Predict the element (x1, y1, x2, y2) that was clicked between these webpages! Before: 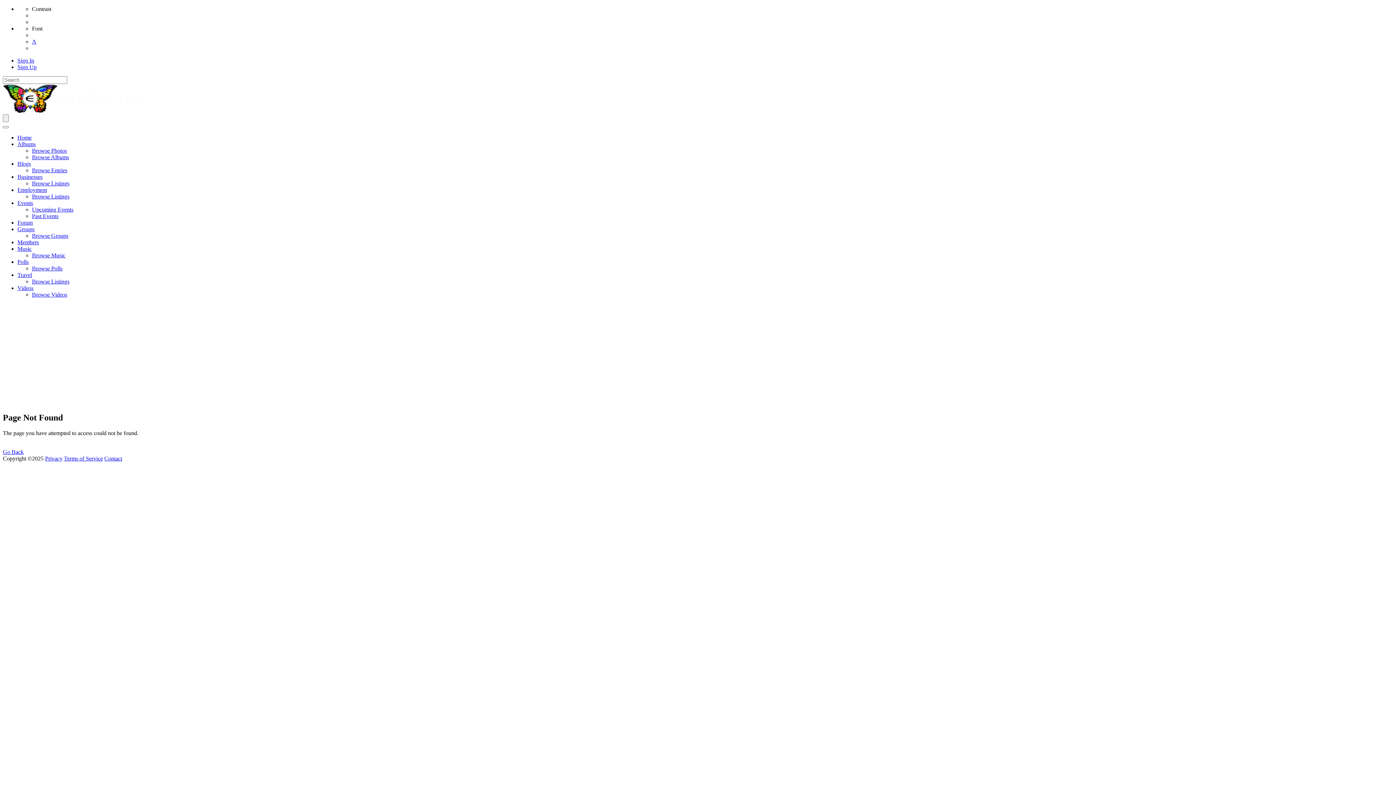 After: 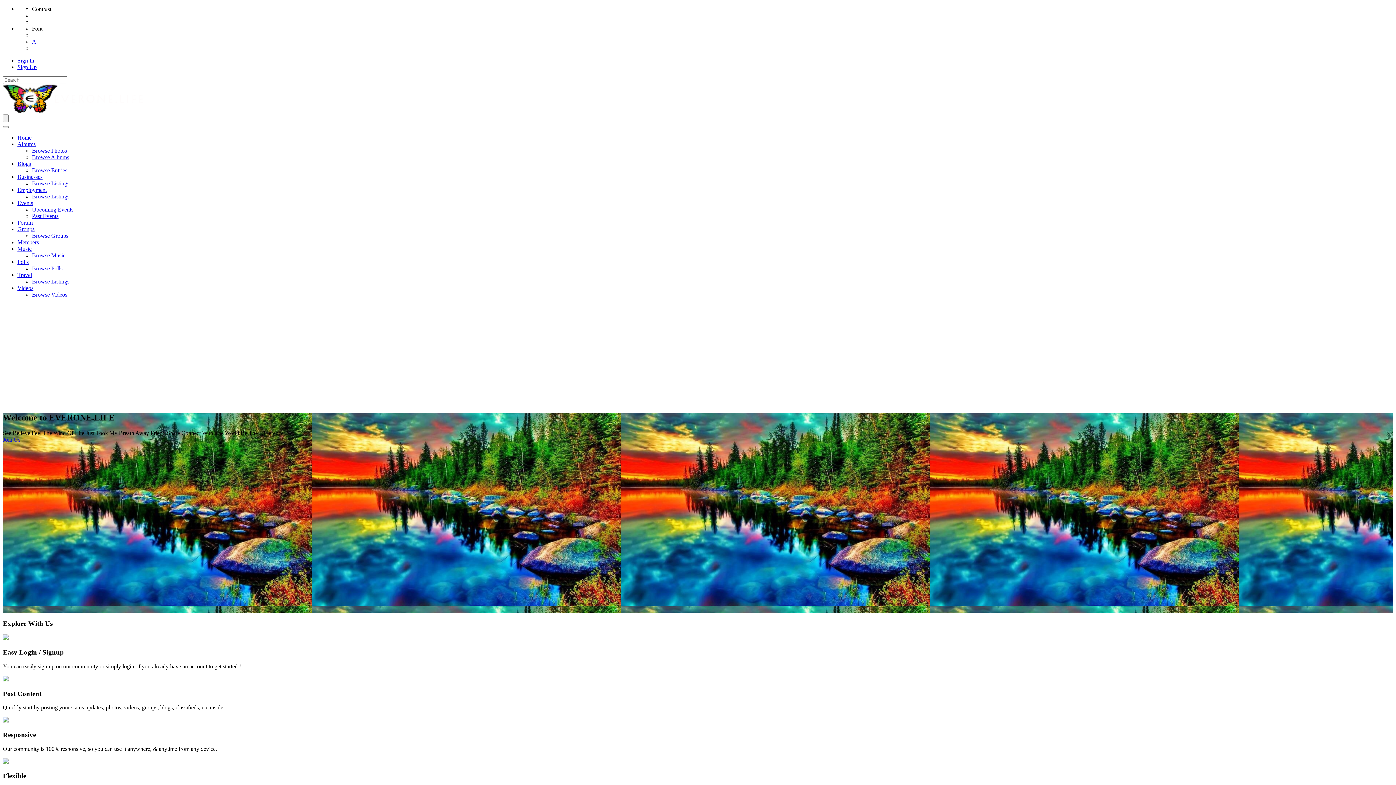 Action: label: Home bbox: (17, 134, 31, 140)